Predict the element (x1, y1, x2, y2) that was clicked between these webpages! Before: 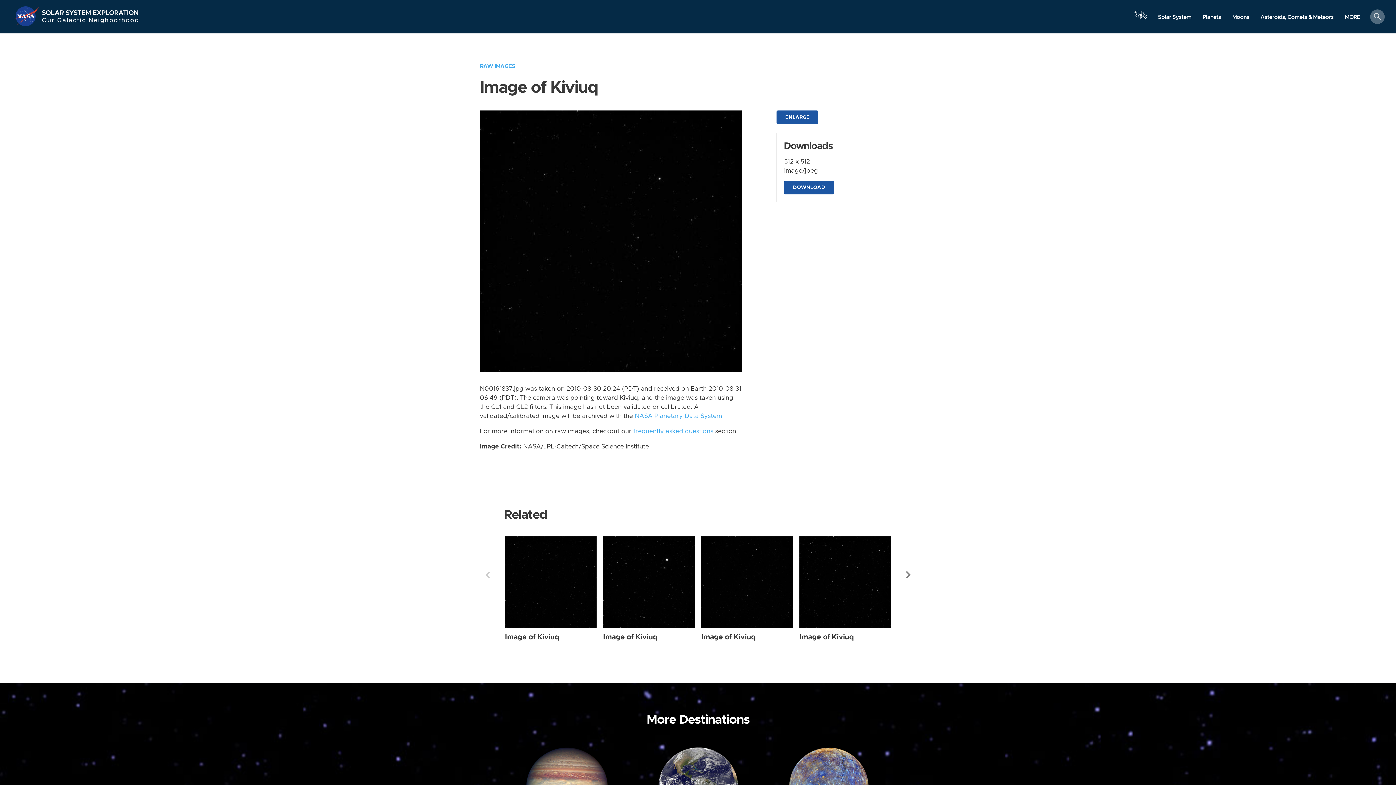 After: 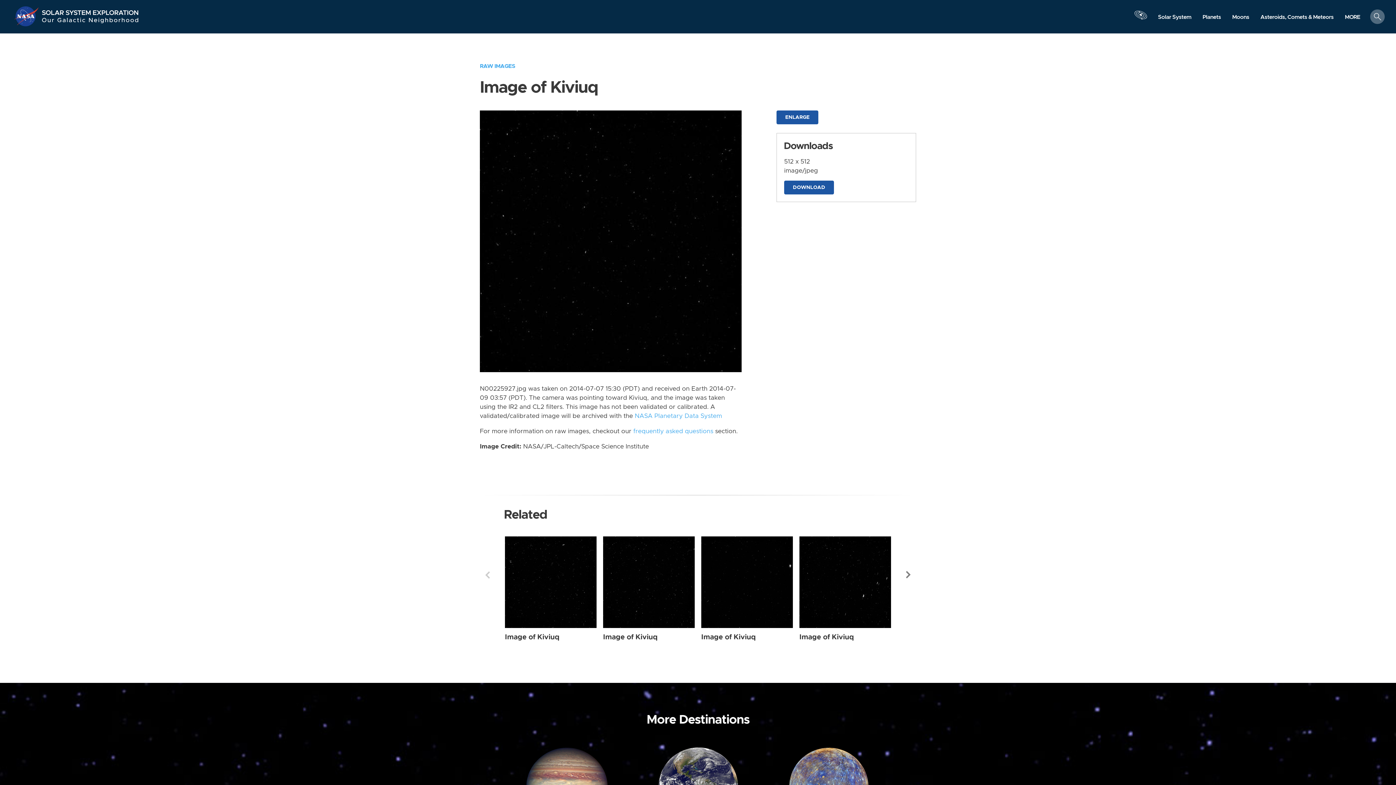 Action: bbox: (505, 633, 559, 640) label: Image of Kiviuq